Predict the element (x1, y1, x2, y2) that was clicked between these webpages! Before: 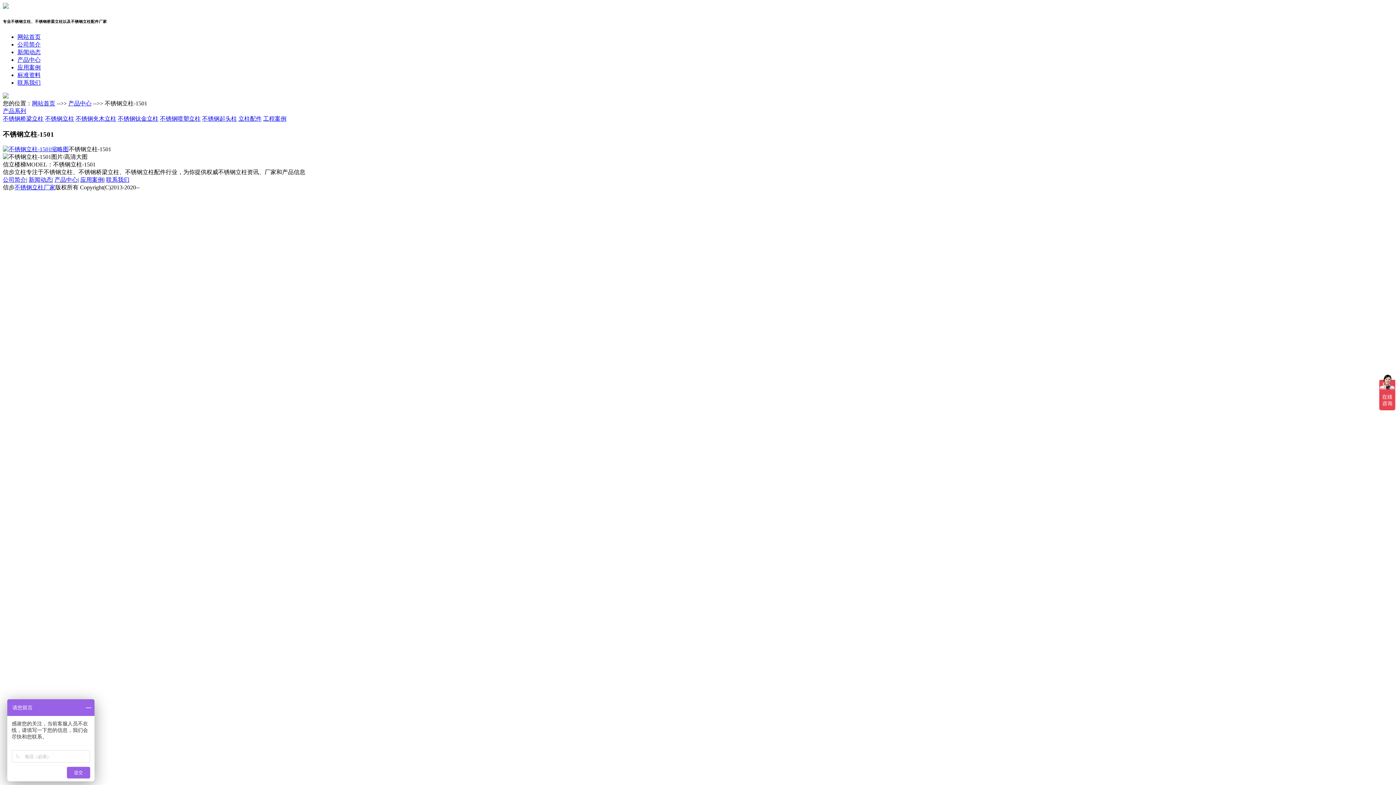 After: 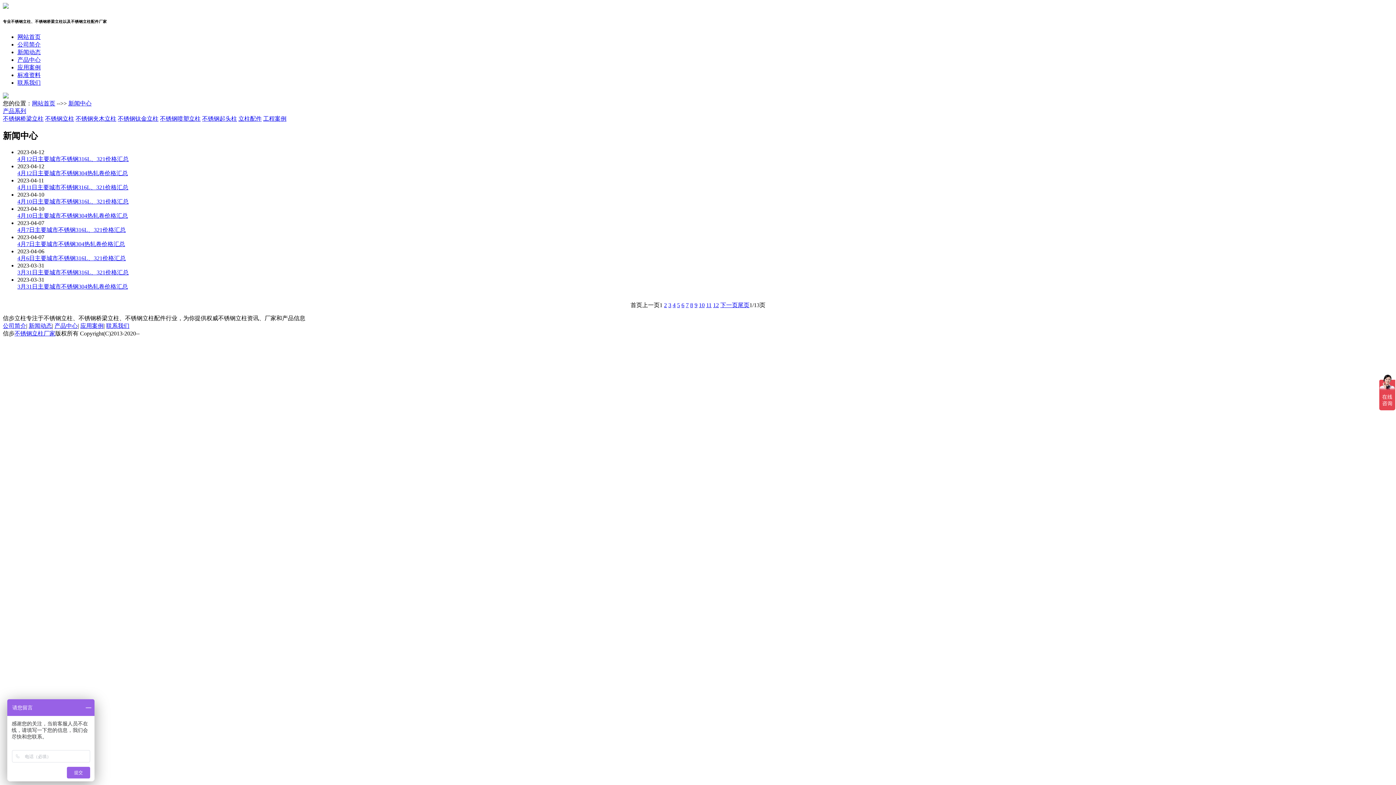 Action: bbox: (17, 49, 40, 55) label: 新闻动态